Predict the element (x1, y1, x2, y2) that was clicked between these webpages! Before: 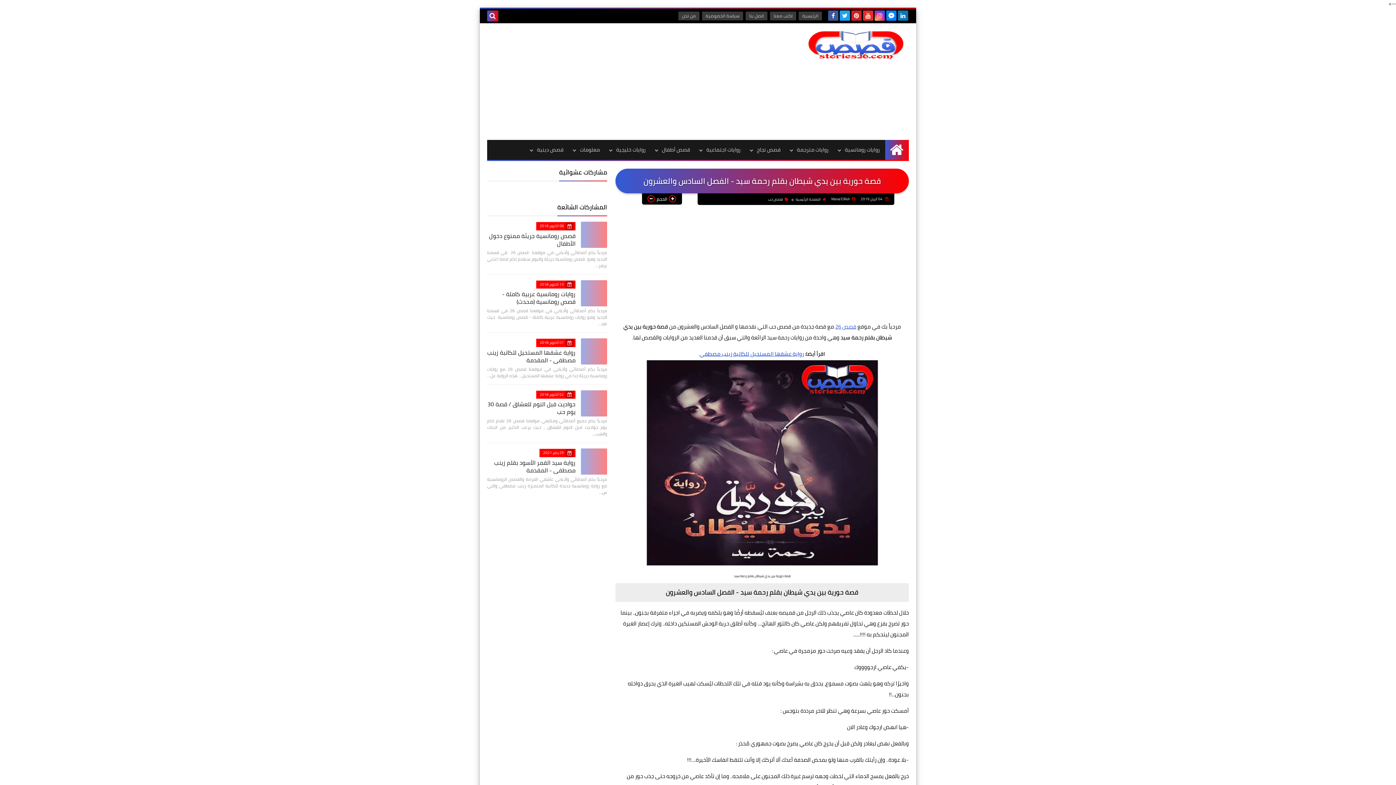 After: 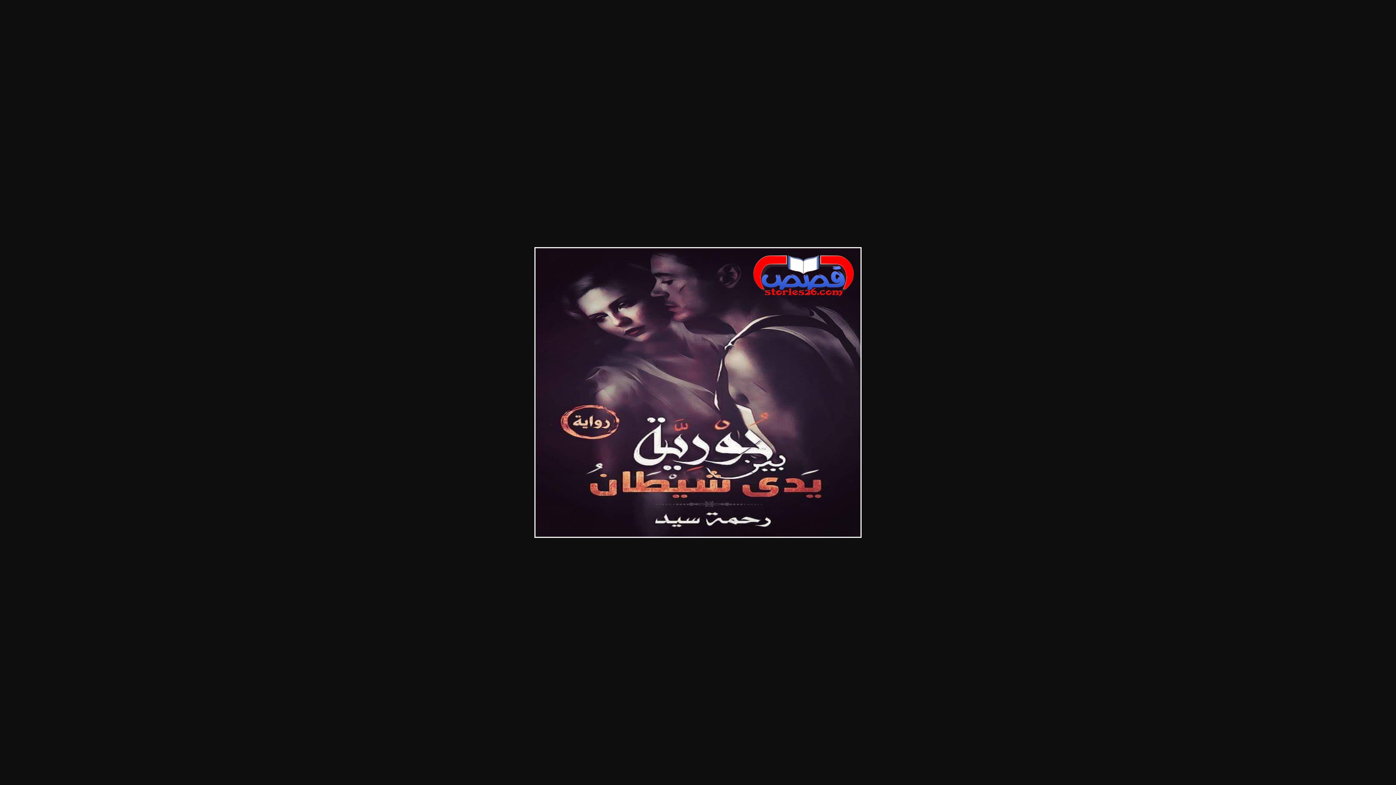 Action: bbox: (646, 559, 878, 569)